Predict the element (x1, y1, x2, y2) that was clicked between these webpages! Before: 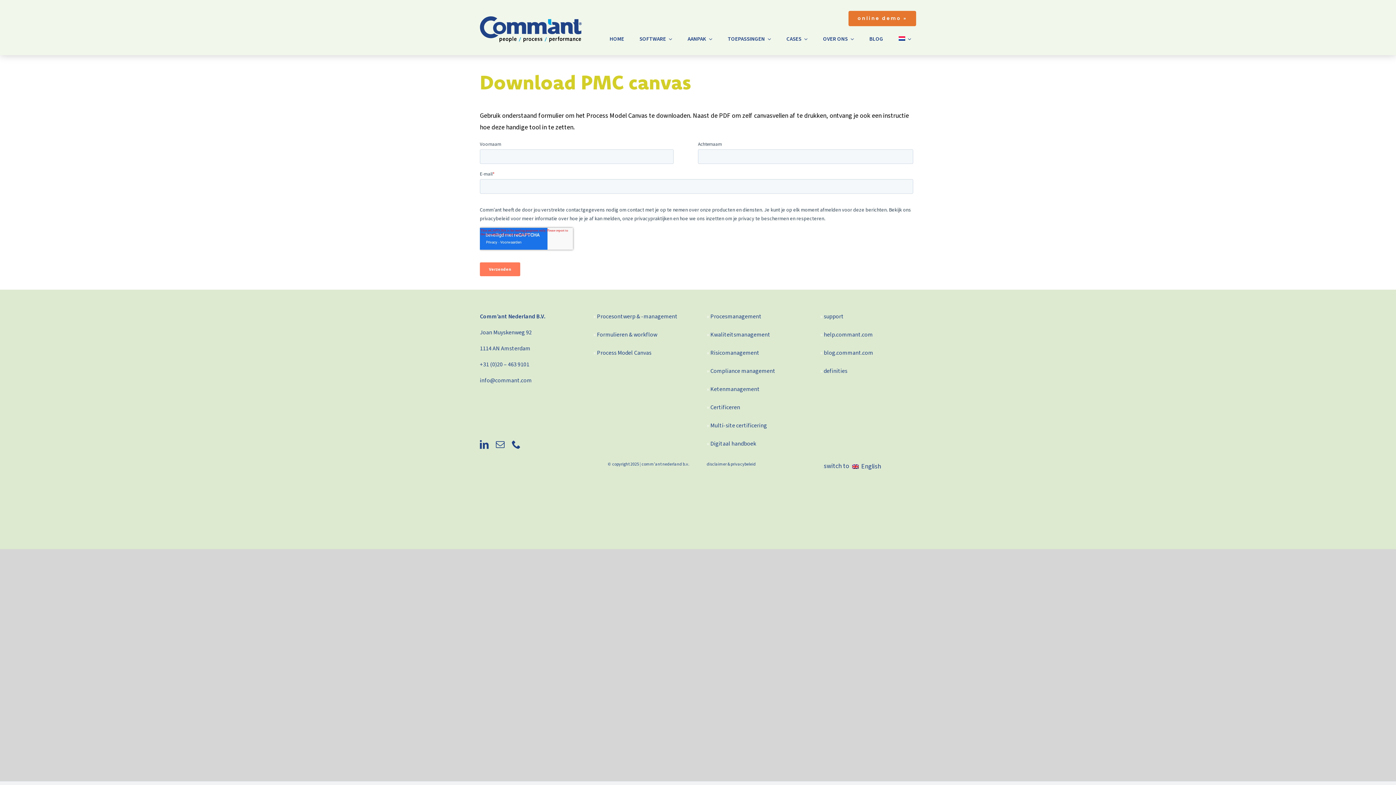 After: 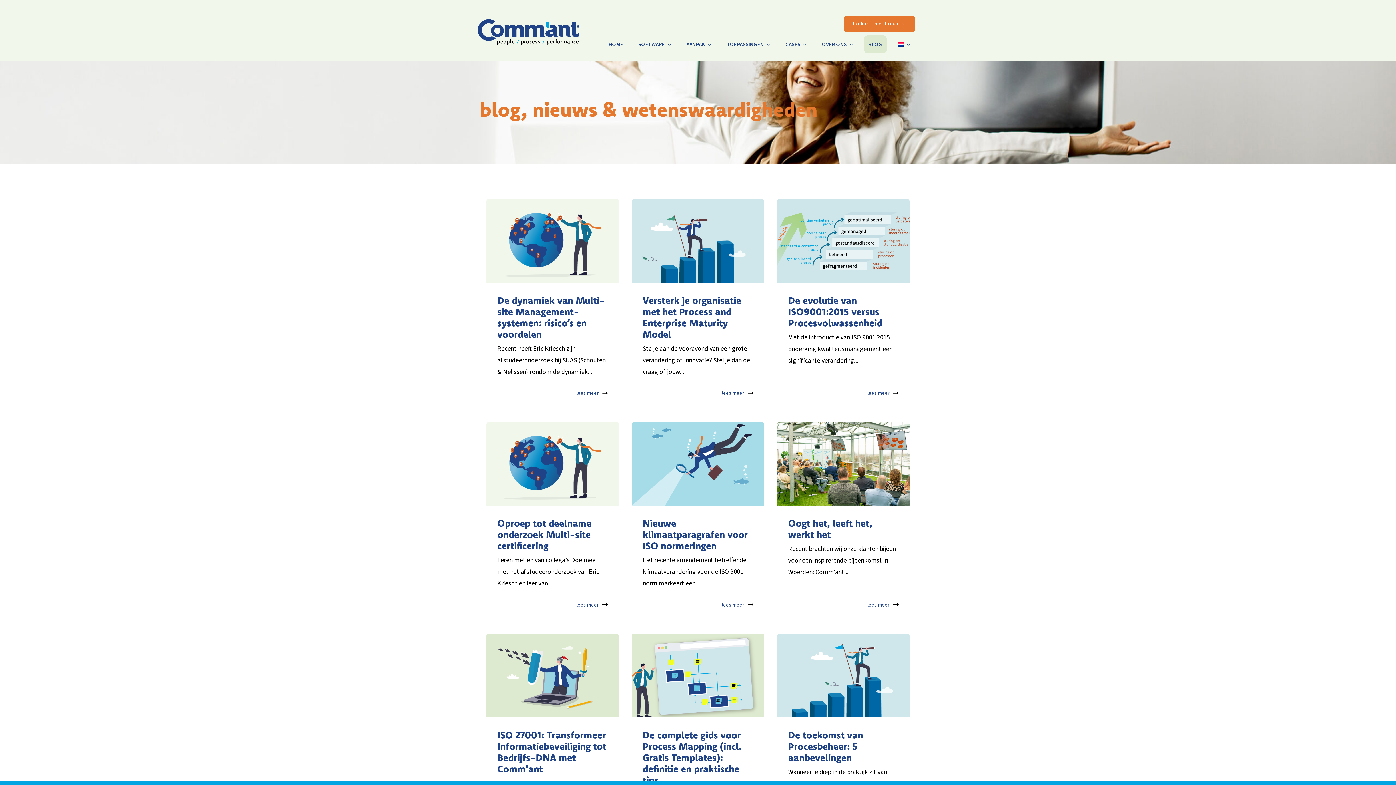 Action: label: blog.commant.com bbox: (820, 348, 916, 358)